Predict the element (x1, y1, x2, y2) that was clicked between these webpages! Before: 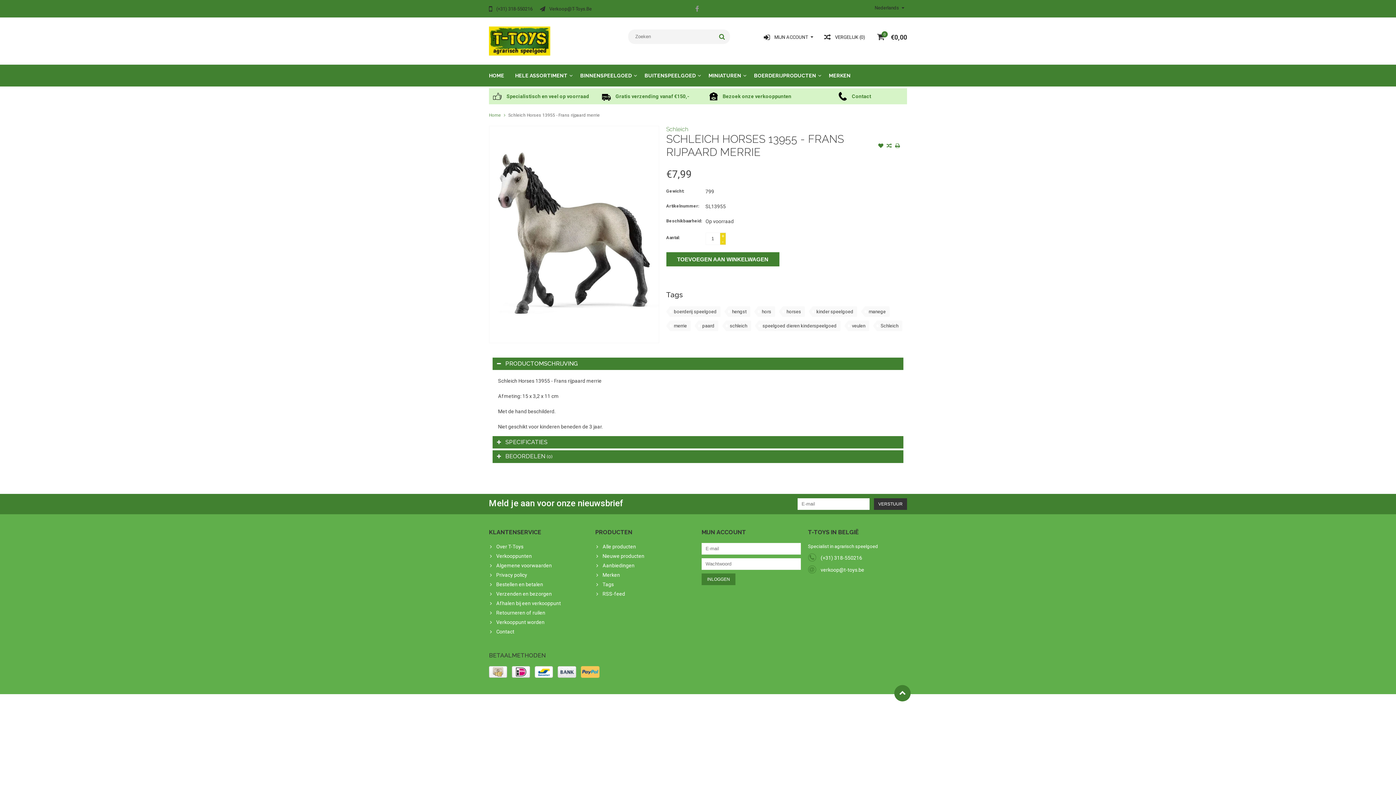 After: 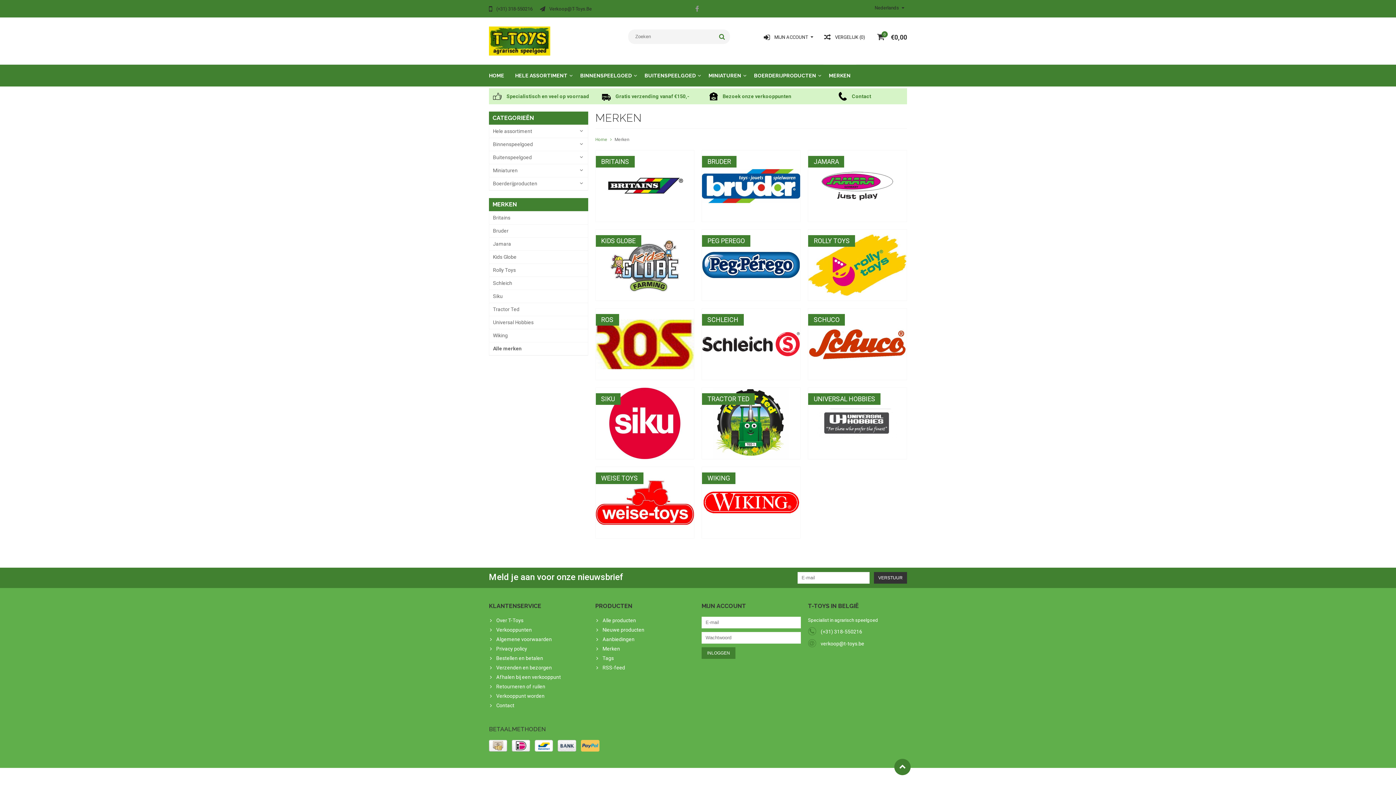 Action: label: MERKEN bbox: (823, 67, 856, 83)